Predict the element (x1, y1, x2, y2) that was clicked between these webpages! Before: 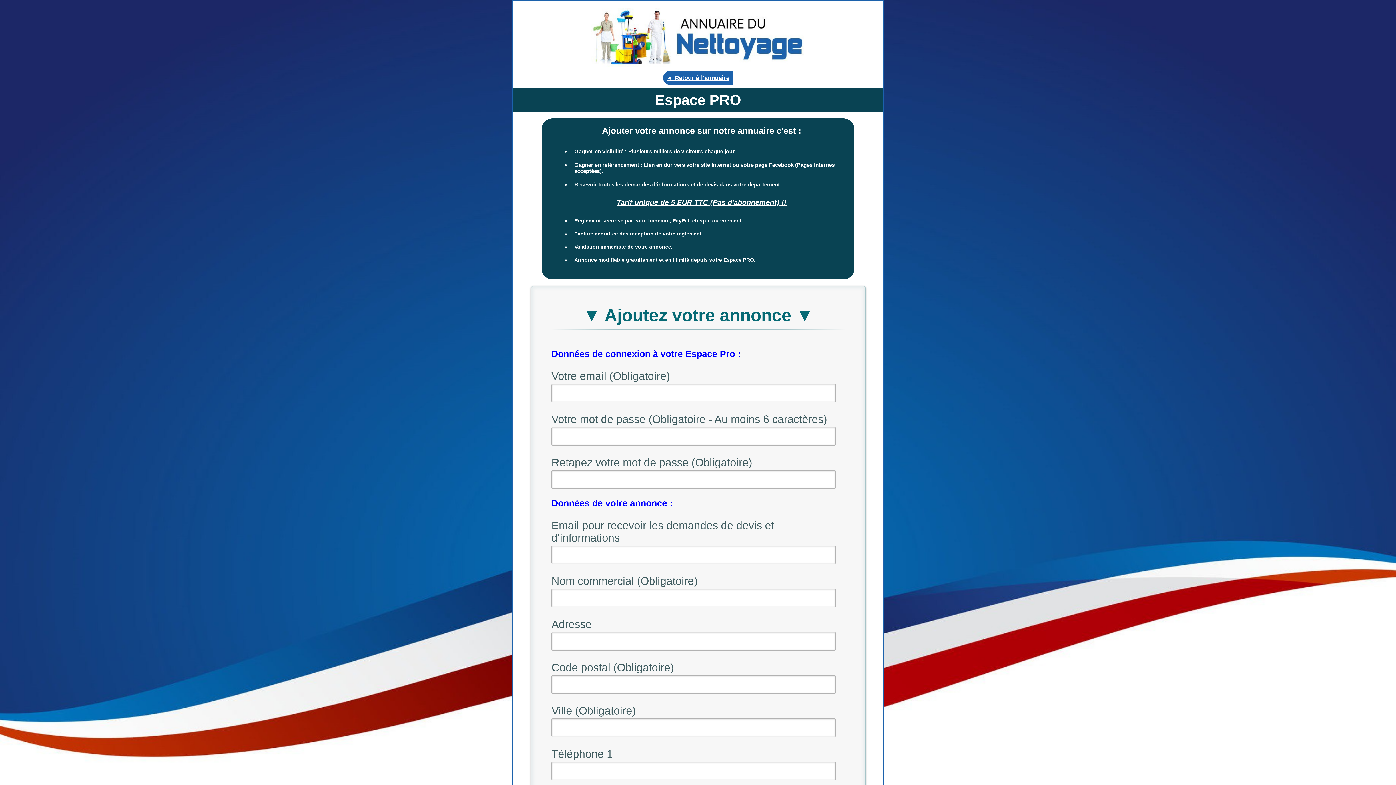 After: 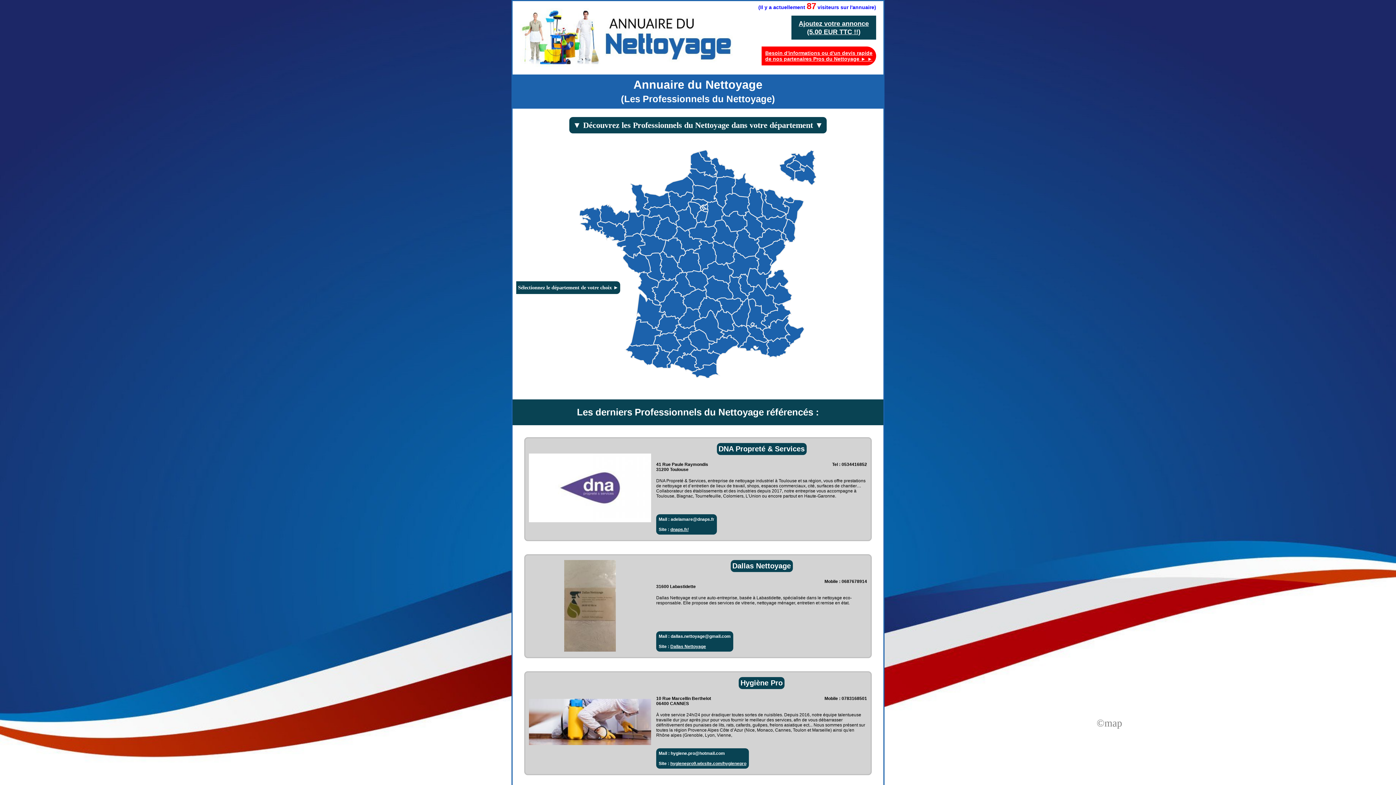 Action: label: ◄ Retour à l'annuaire bbox: (663, 71, 733, 85)